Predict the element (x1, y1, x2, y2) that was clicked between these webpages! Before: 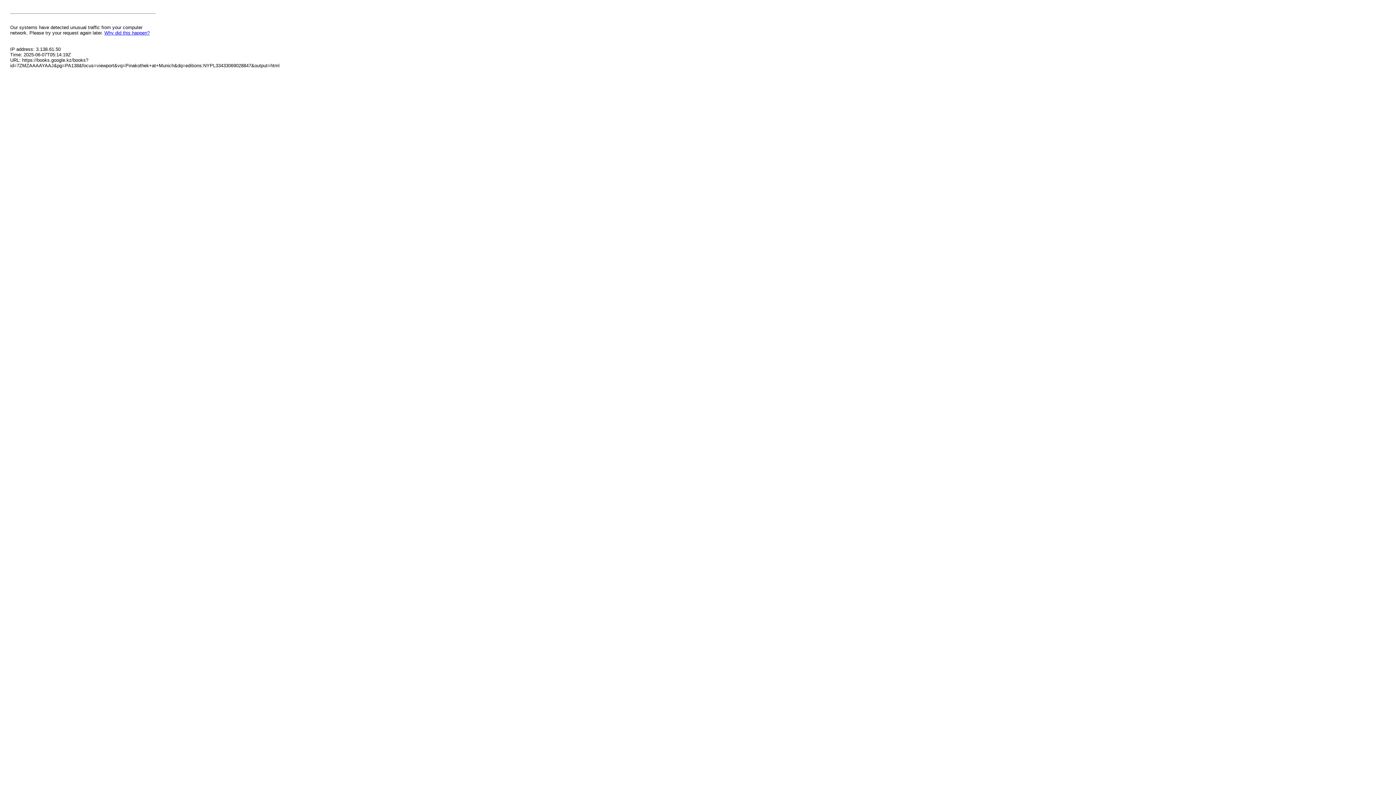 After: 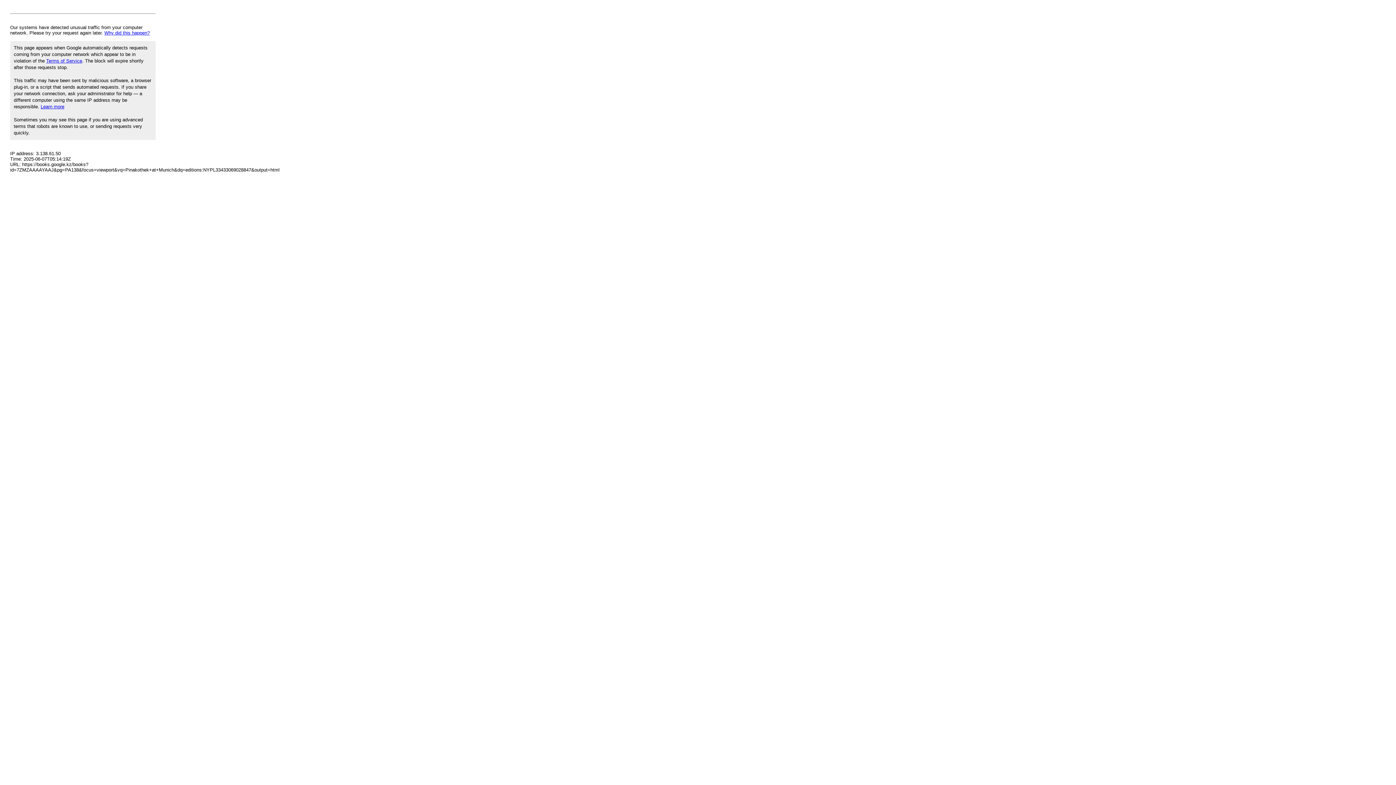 Action: bbox: (104, 30, 149, 35) label: Why did this happen?